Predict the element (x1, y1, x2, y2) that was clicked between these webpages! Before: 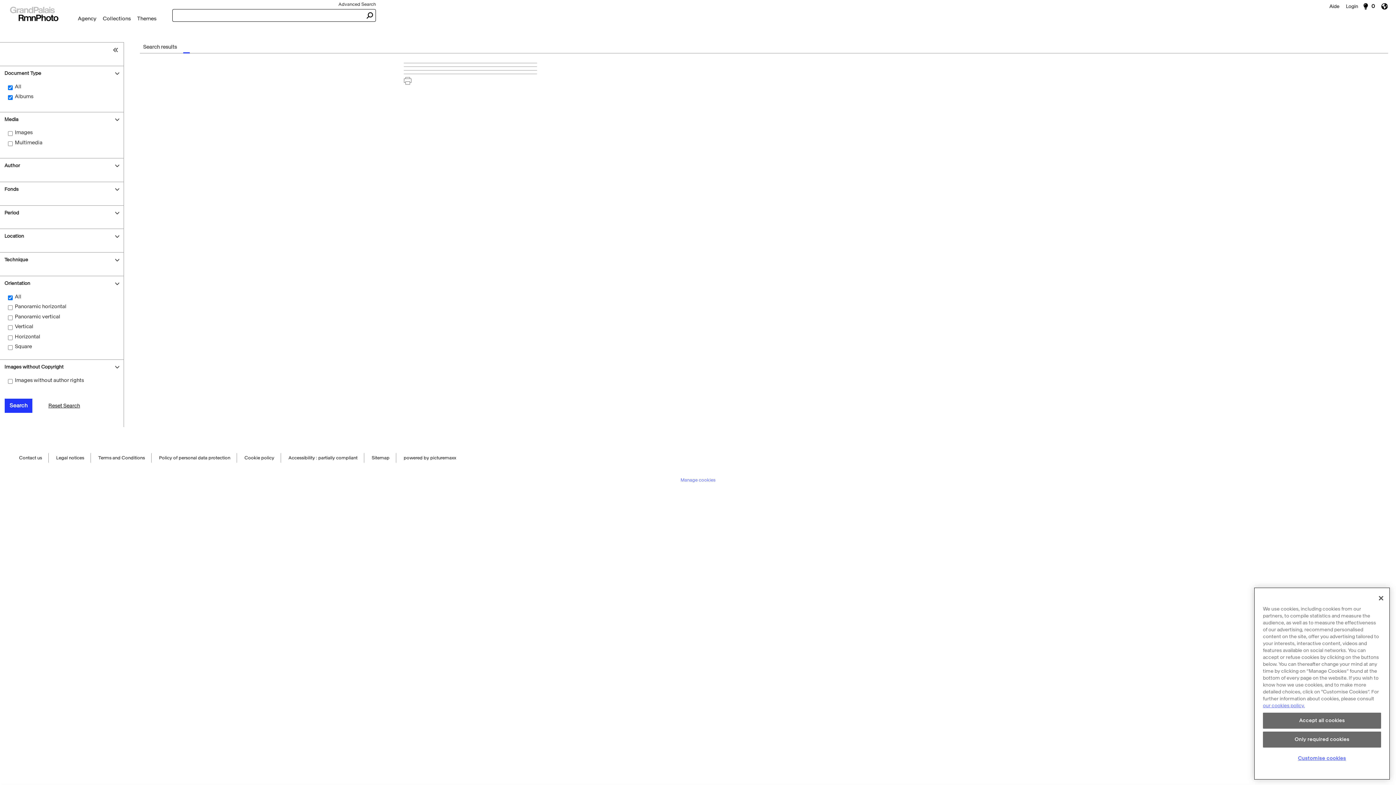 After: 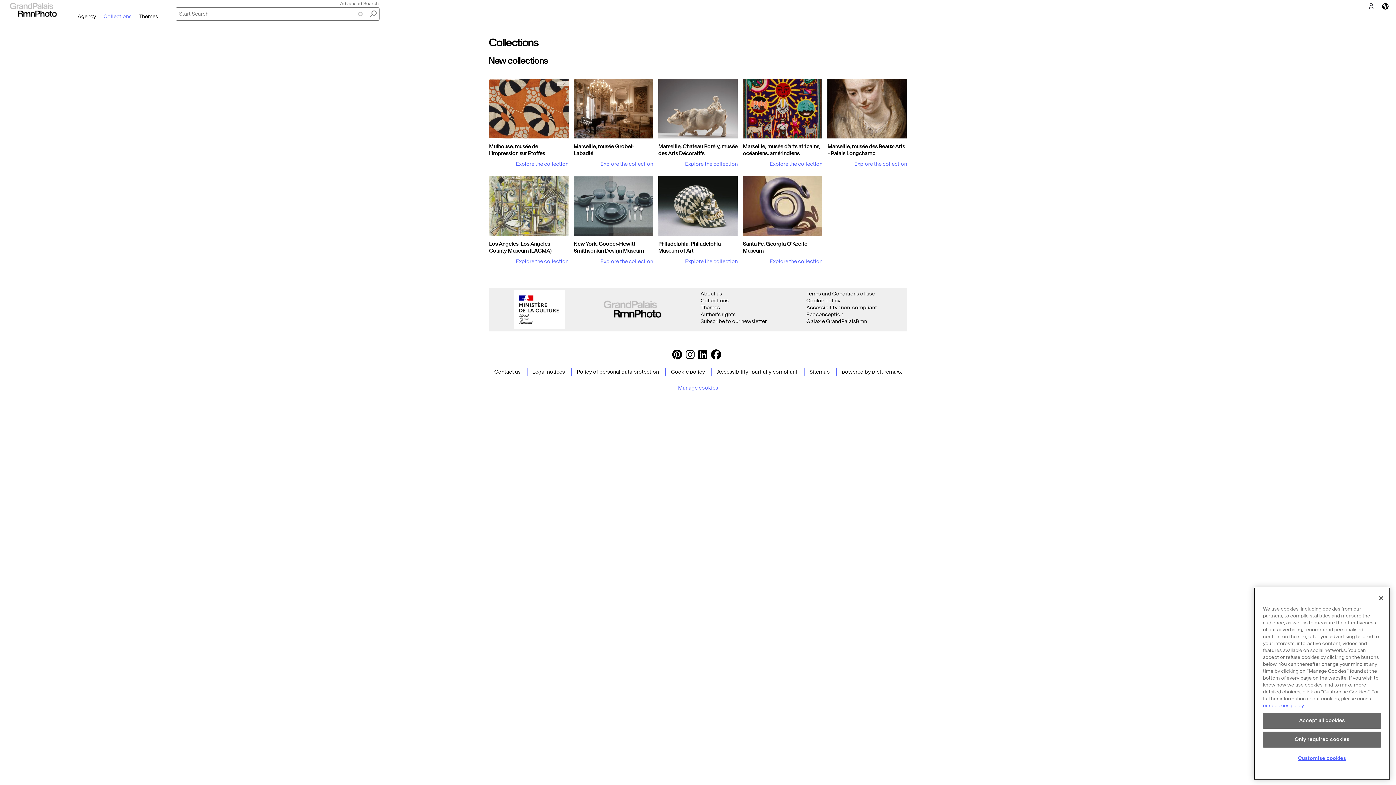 Action: bbox: (99, 12, 134, 24) label: Collections